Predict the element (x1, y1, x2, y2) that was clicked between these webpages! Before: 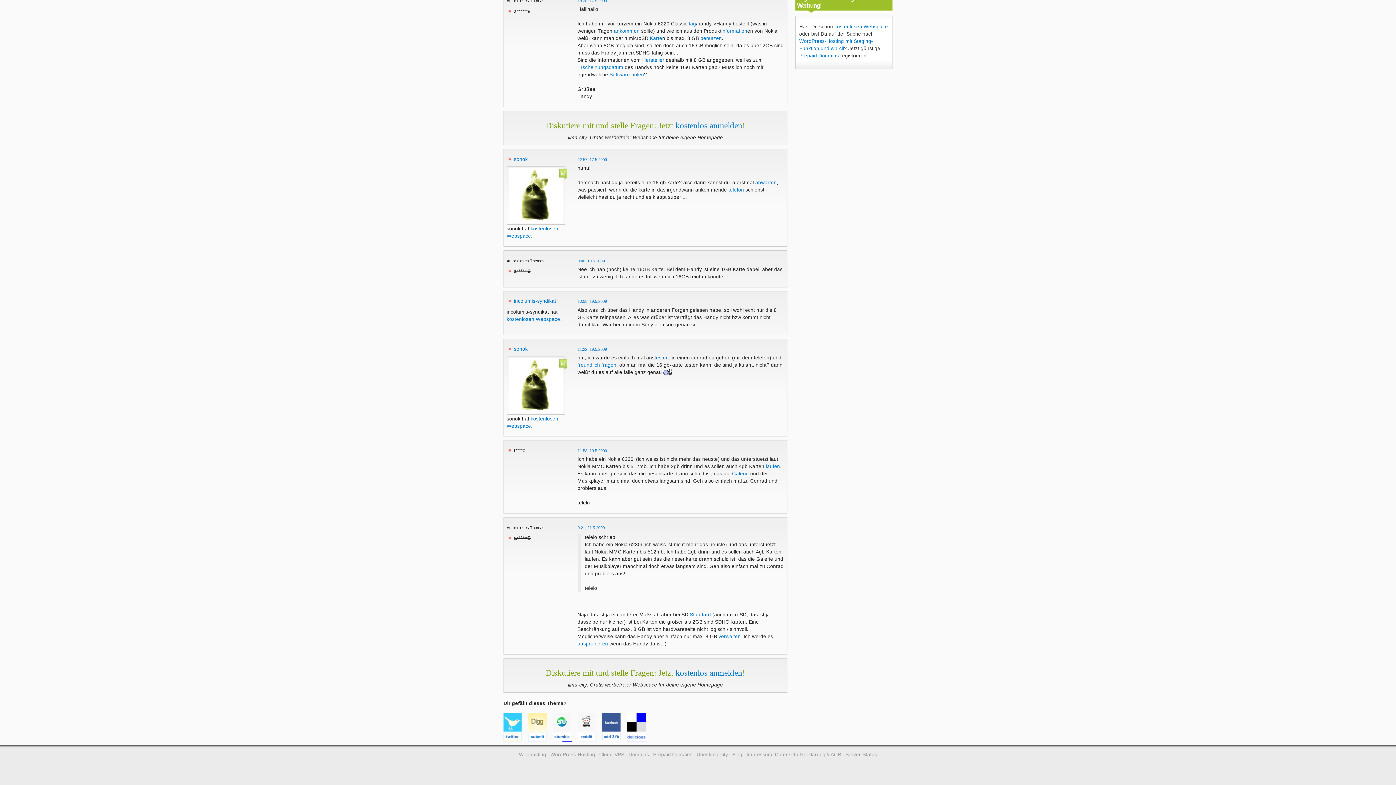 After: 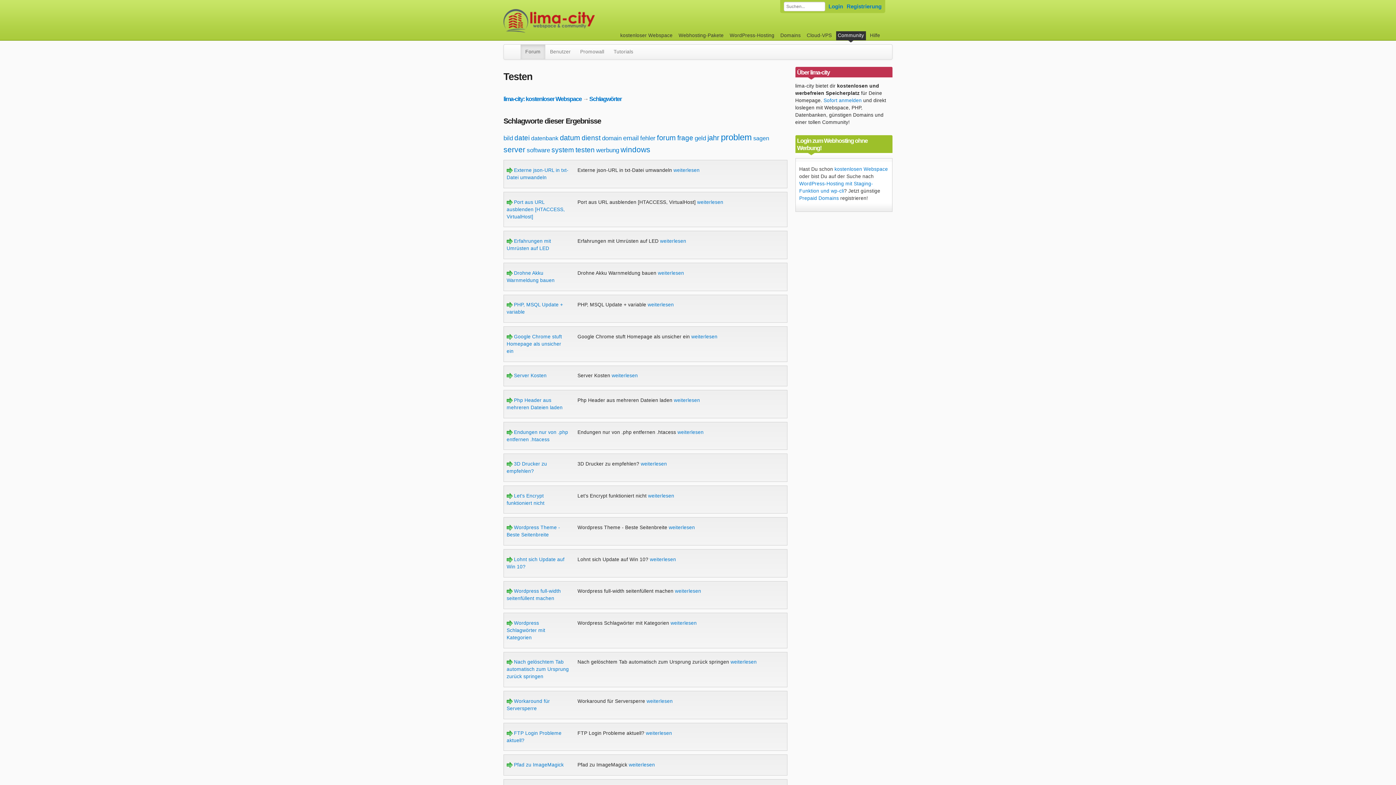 Action: label: testen bbox: (654, 355, 668, 360)